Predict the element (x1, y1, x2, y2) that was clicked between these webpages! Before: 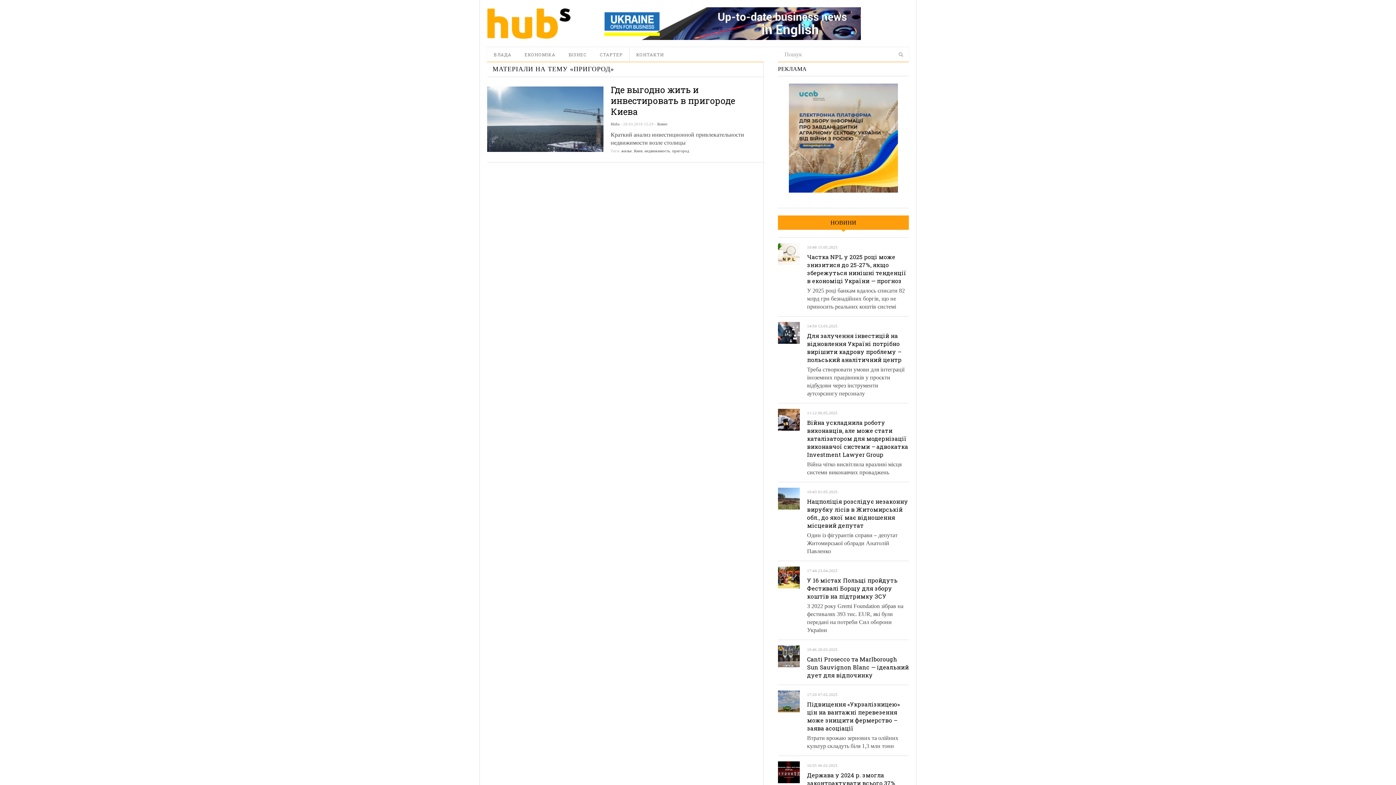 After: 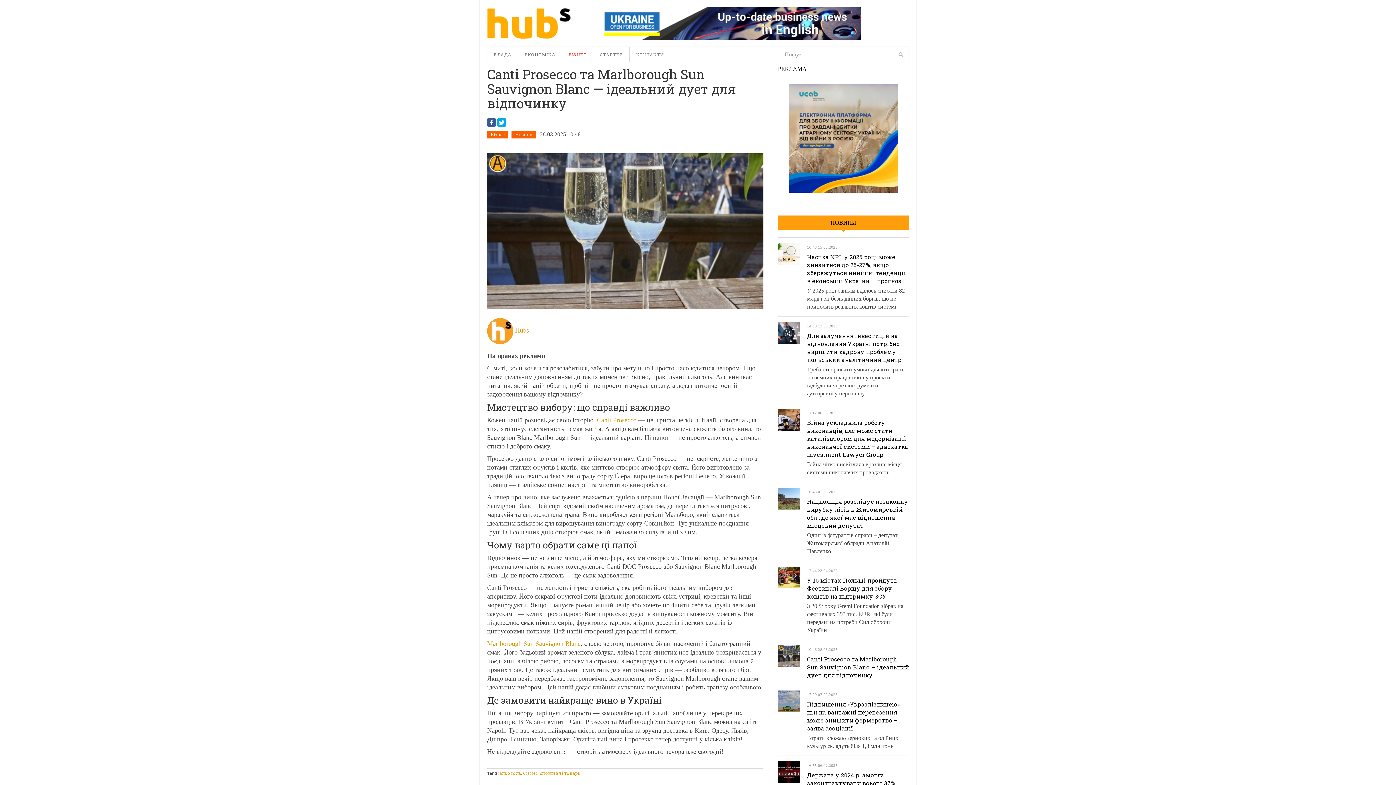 Action: bbox: (778, 645, 800, 667)